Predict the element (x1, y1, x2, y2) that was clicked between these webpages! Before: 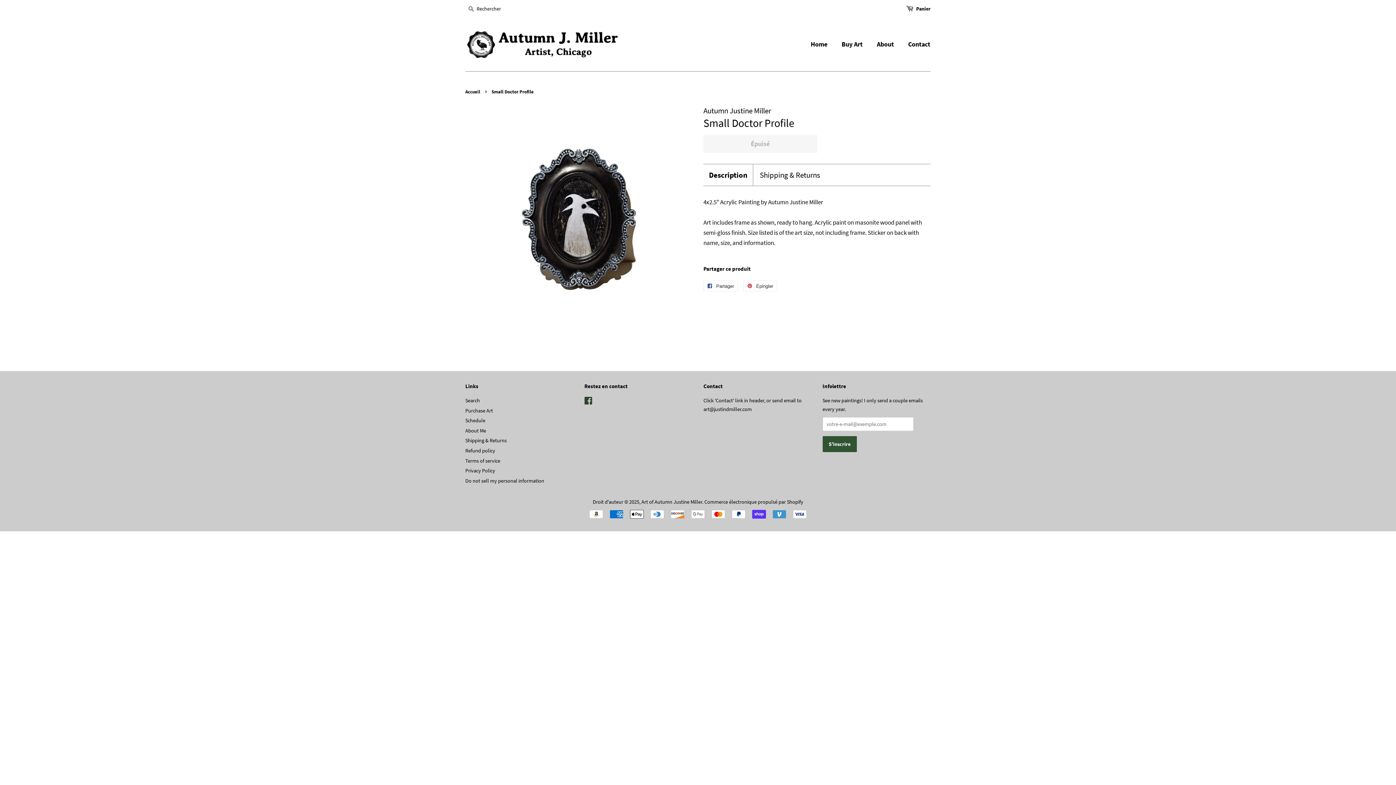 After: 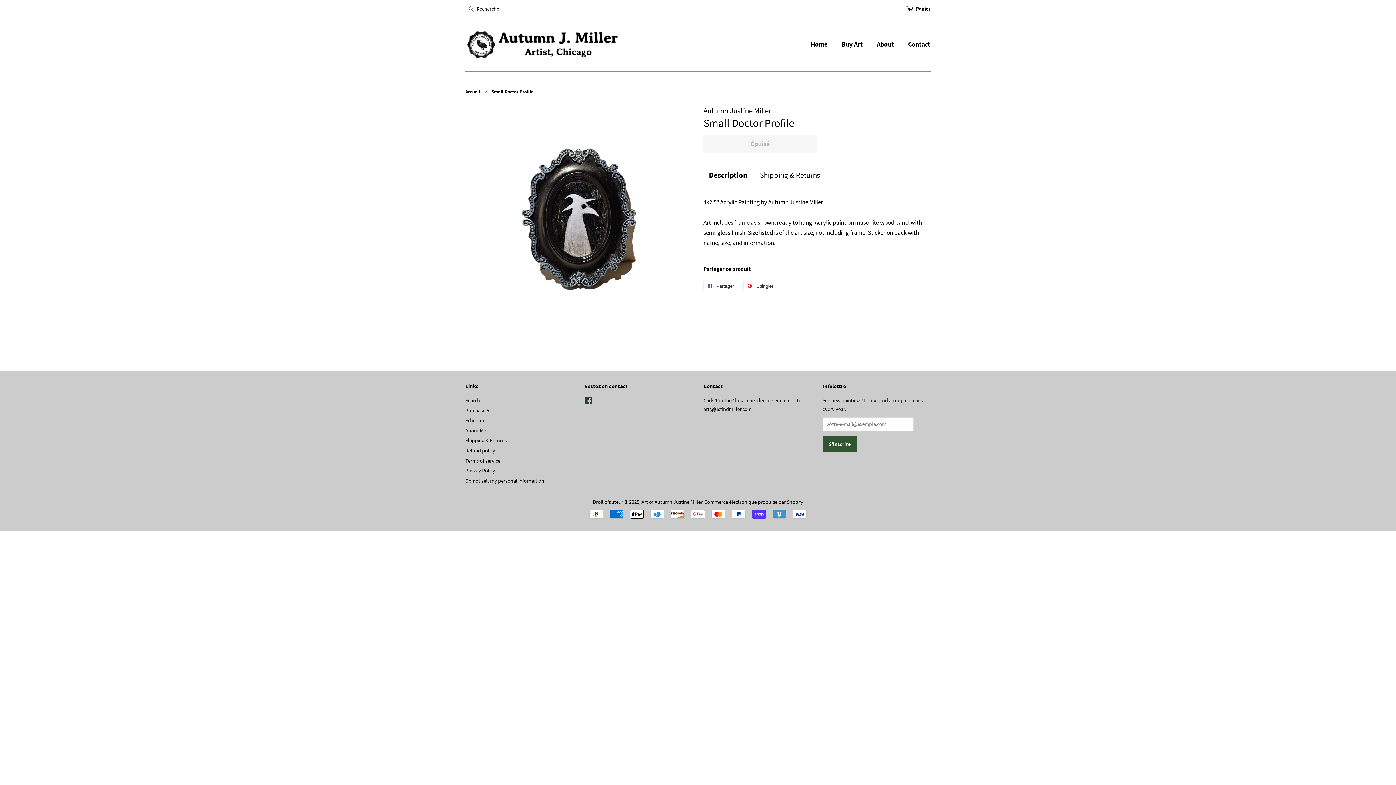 Action: label: Description bbox: (709, 169, 747, 180)